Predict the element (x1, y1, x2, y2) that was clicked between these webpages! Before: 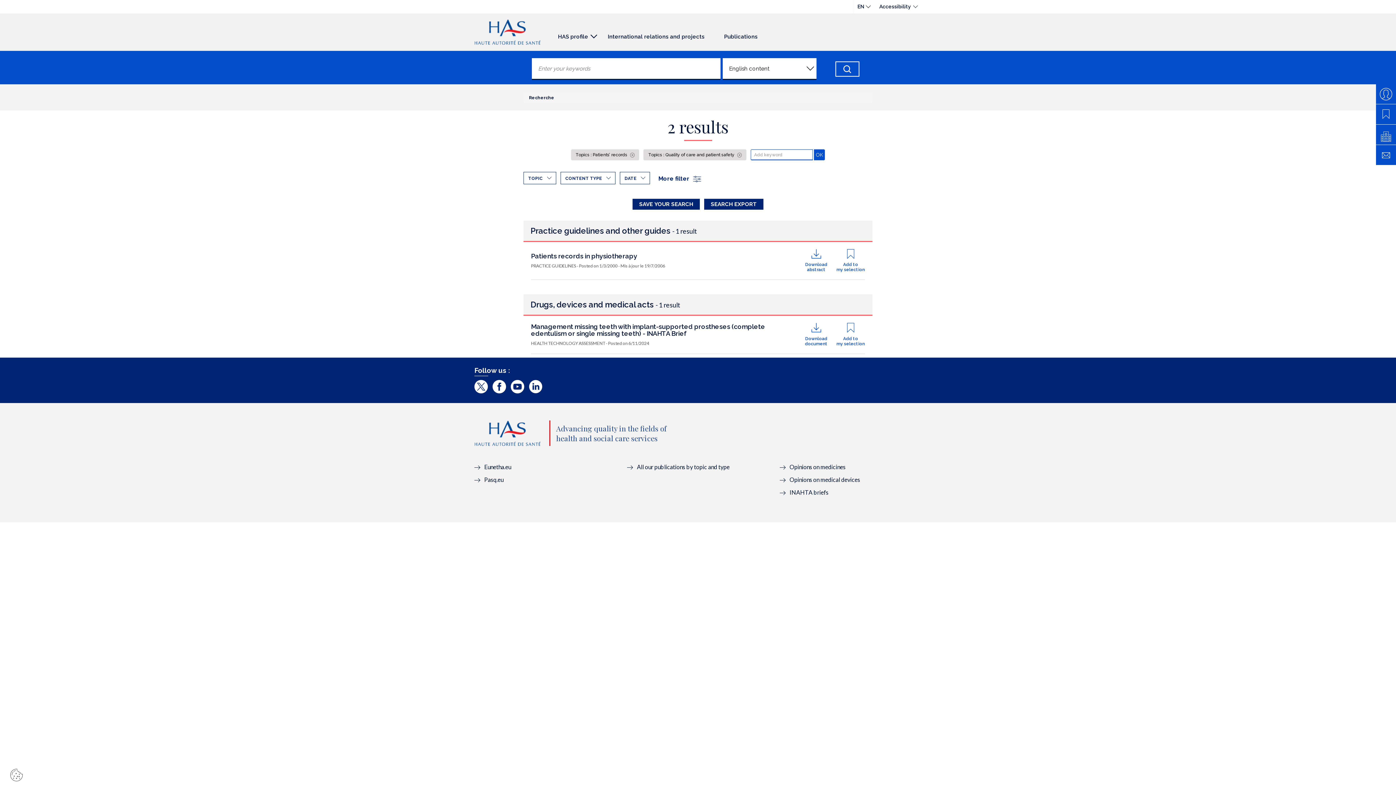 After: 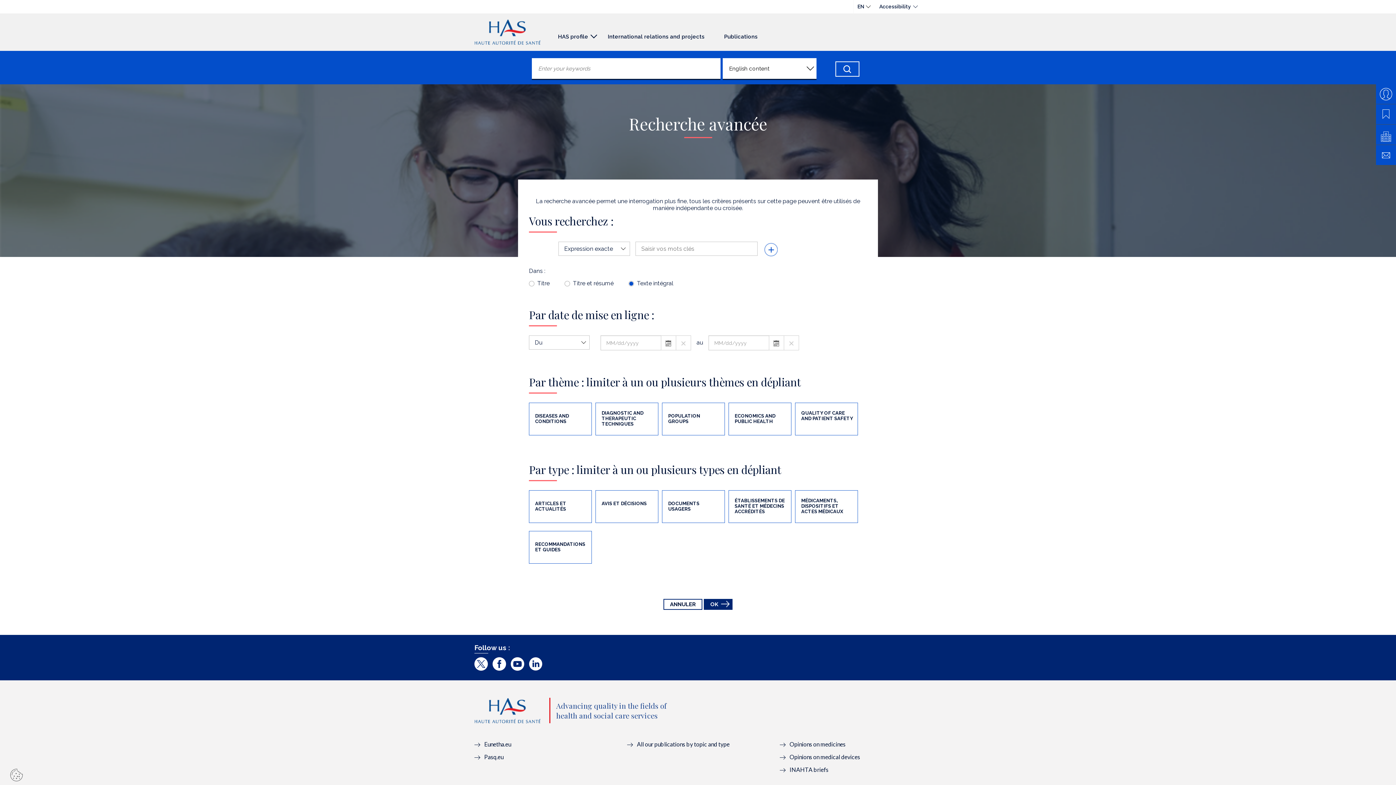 Action: label: Recherche bbox: (529, 95, 554, 100)